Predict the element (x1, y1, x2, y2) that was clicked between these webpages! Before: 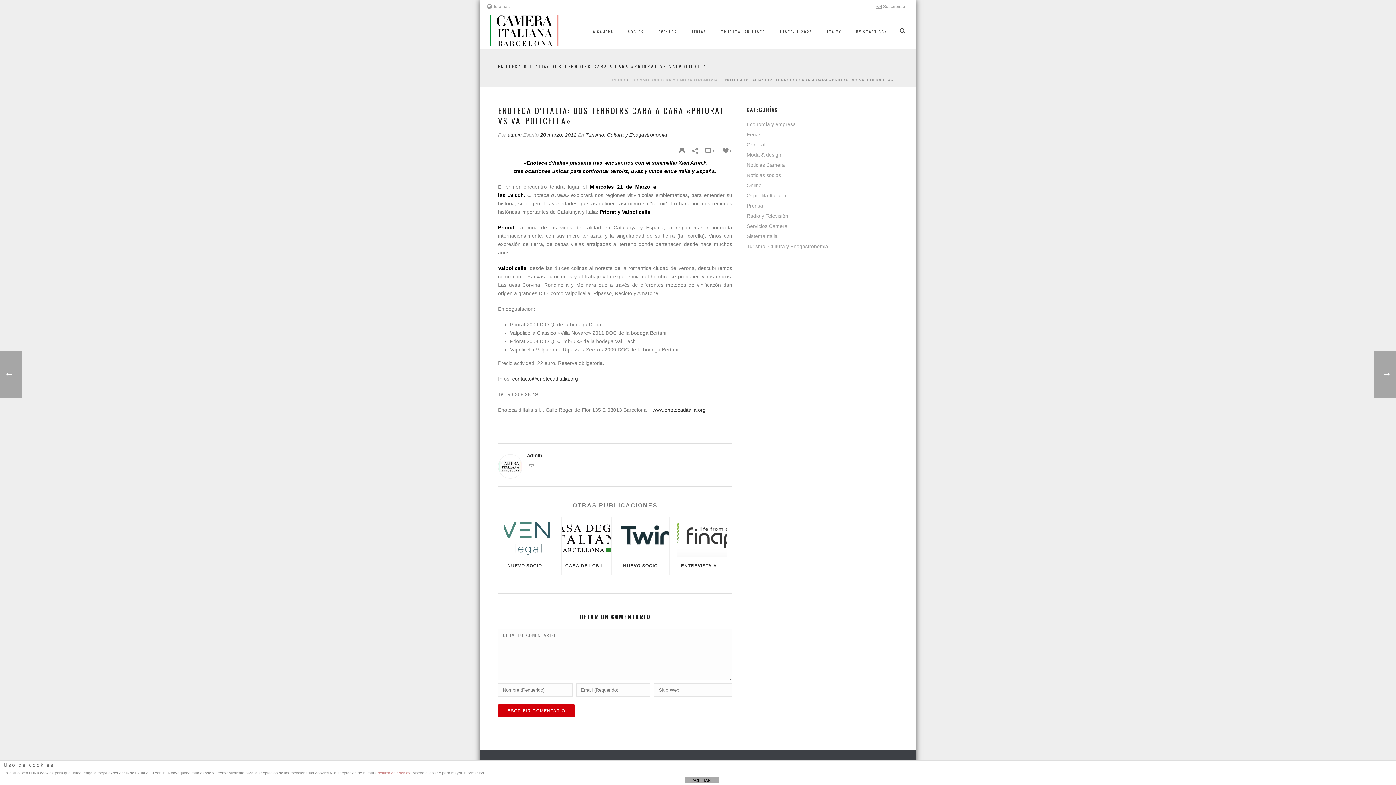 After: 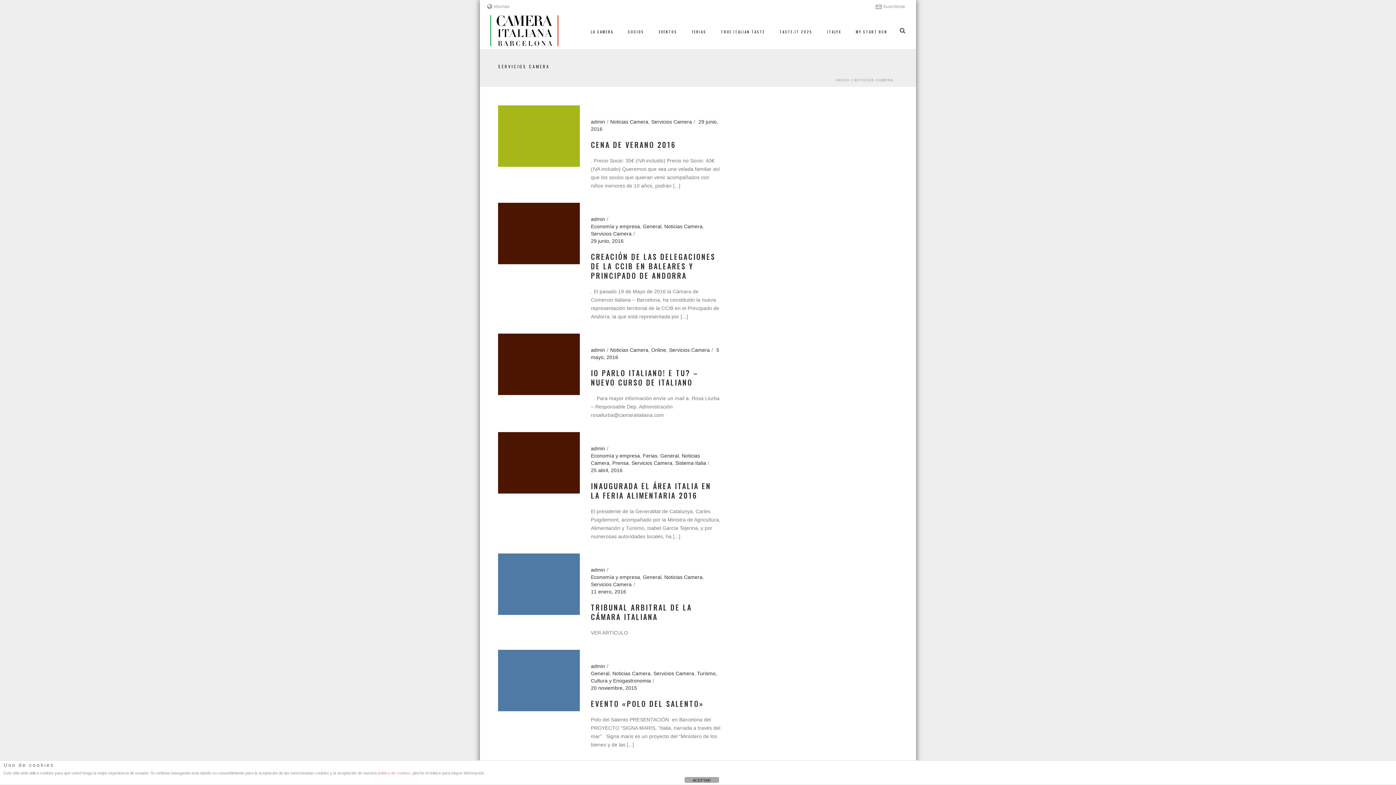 Action: label: Servicios Camera bbox: (746, 222, 787, 229)